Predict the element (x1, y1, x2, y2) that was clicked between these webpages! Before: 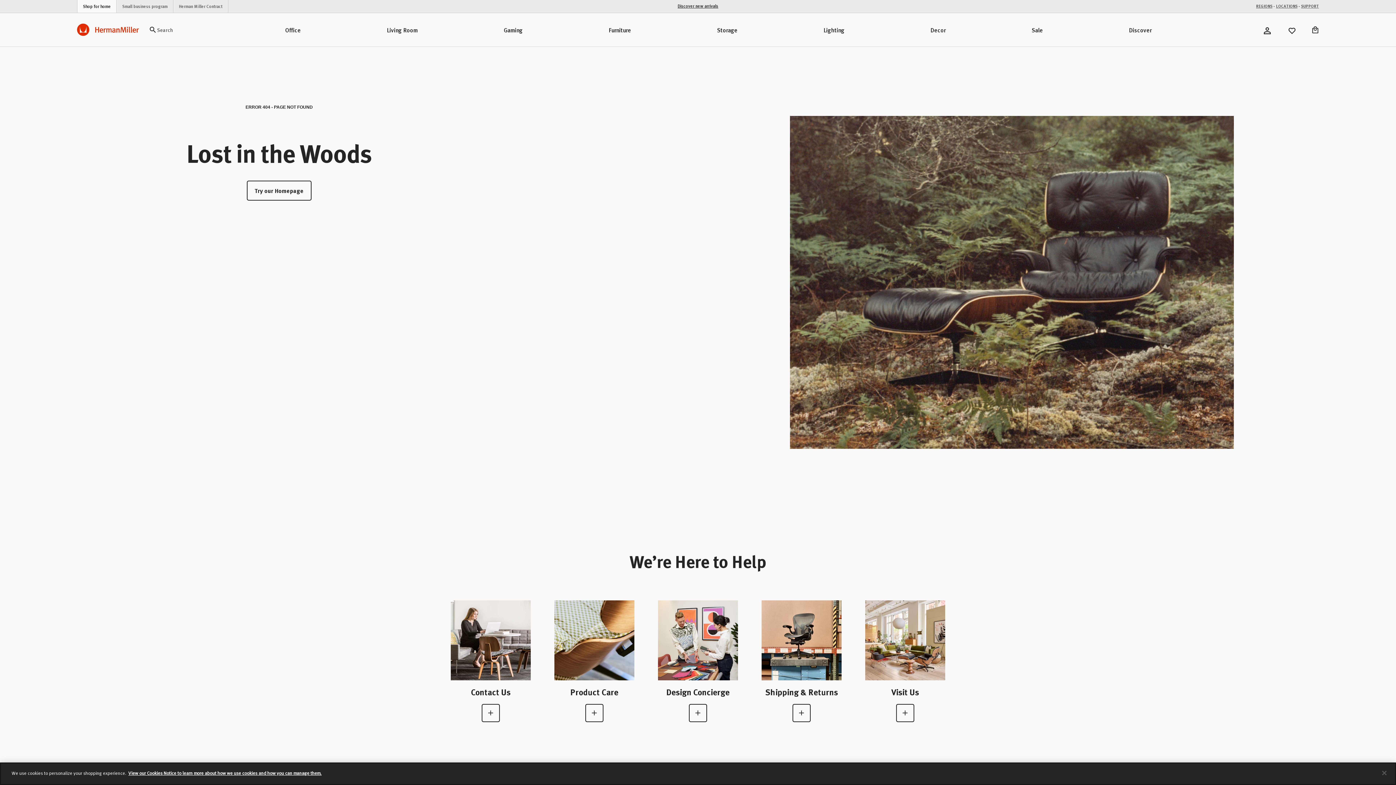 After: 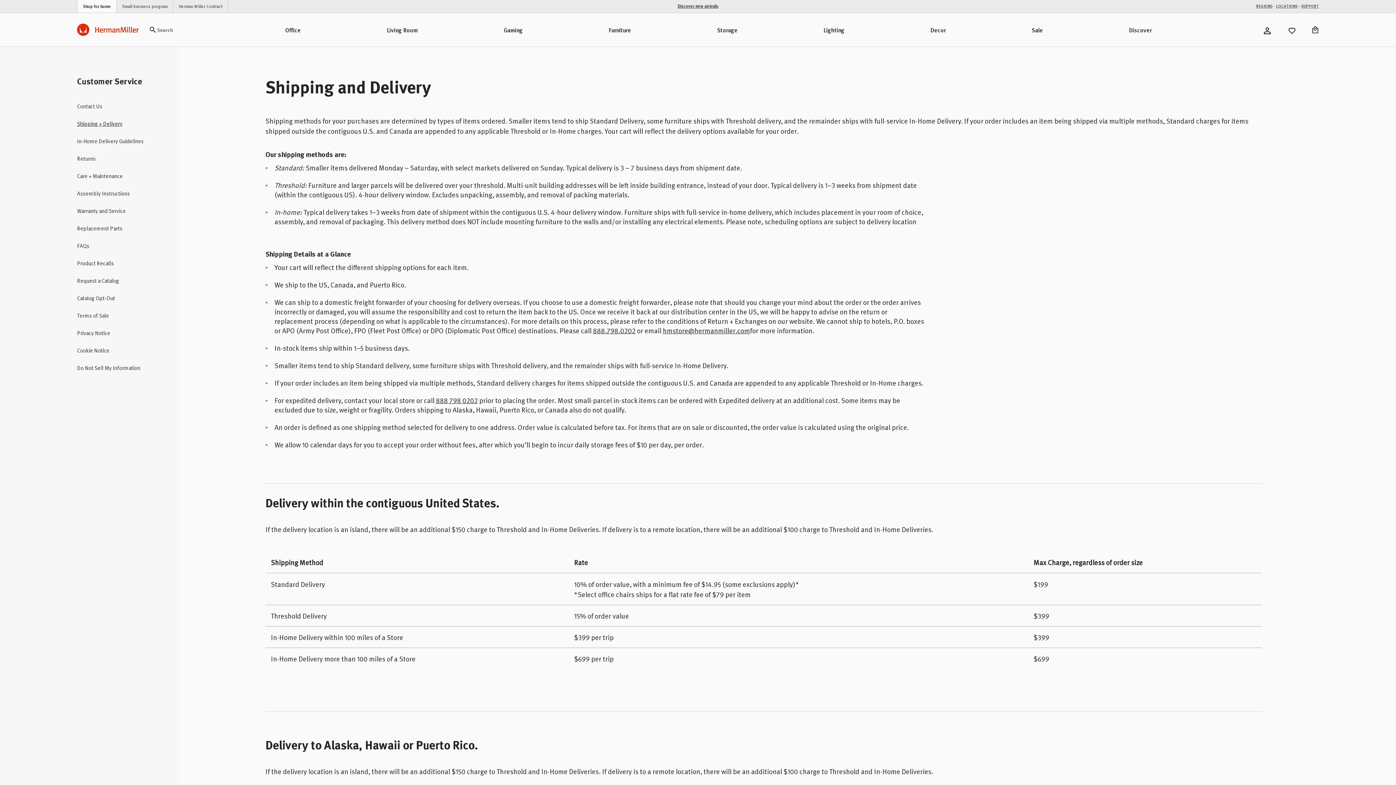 Action: label: Shipping and Returns bbox: (765, 686, 838, 698)